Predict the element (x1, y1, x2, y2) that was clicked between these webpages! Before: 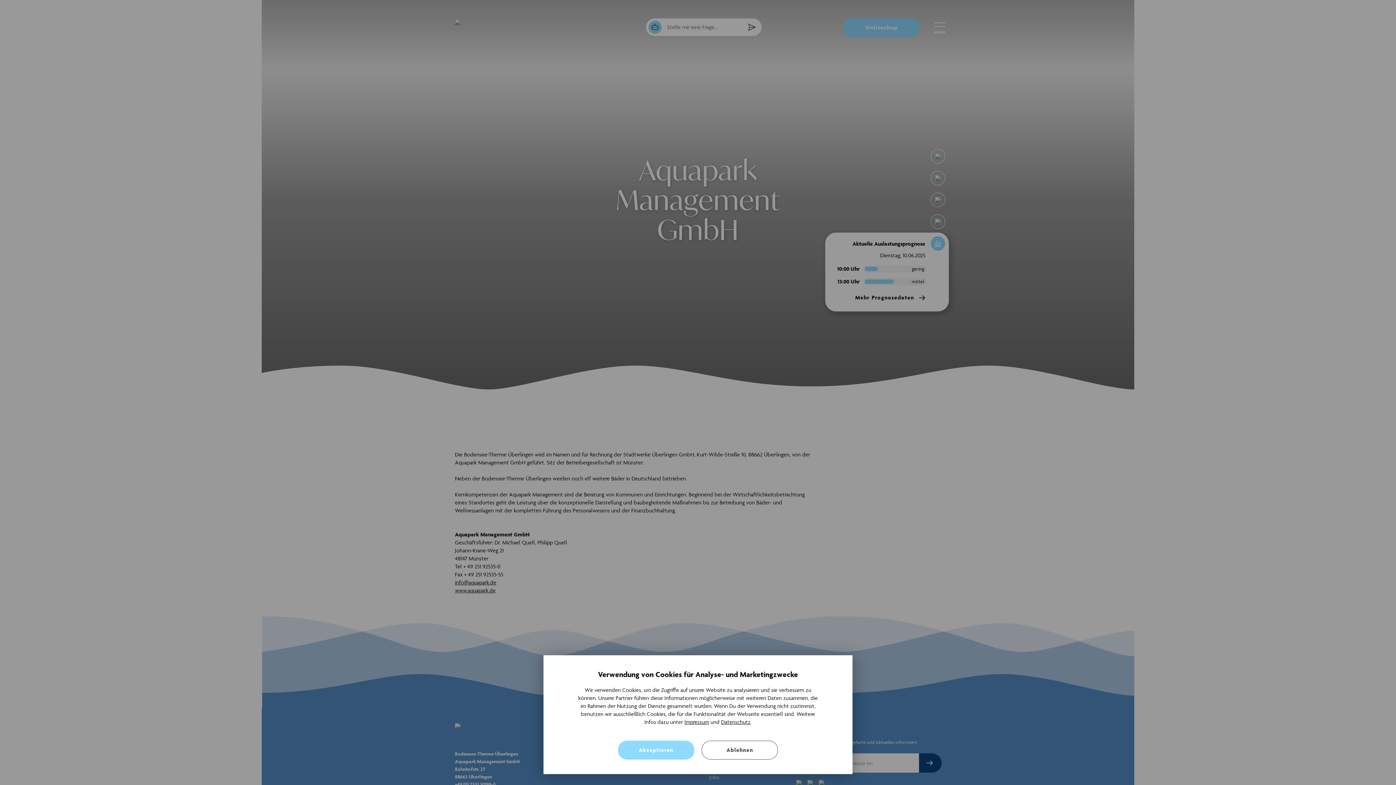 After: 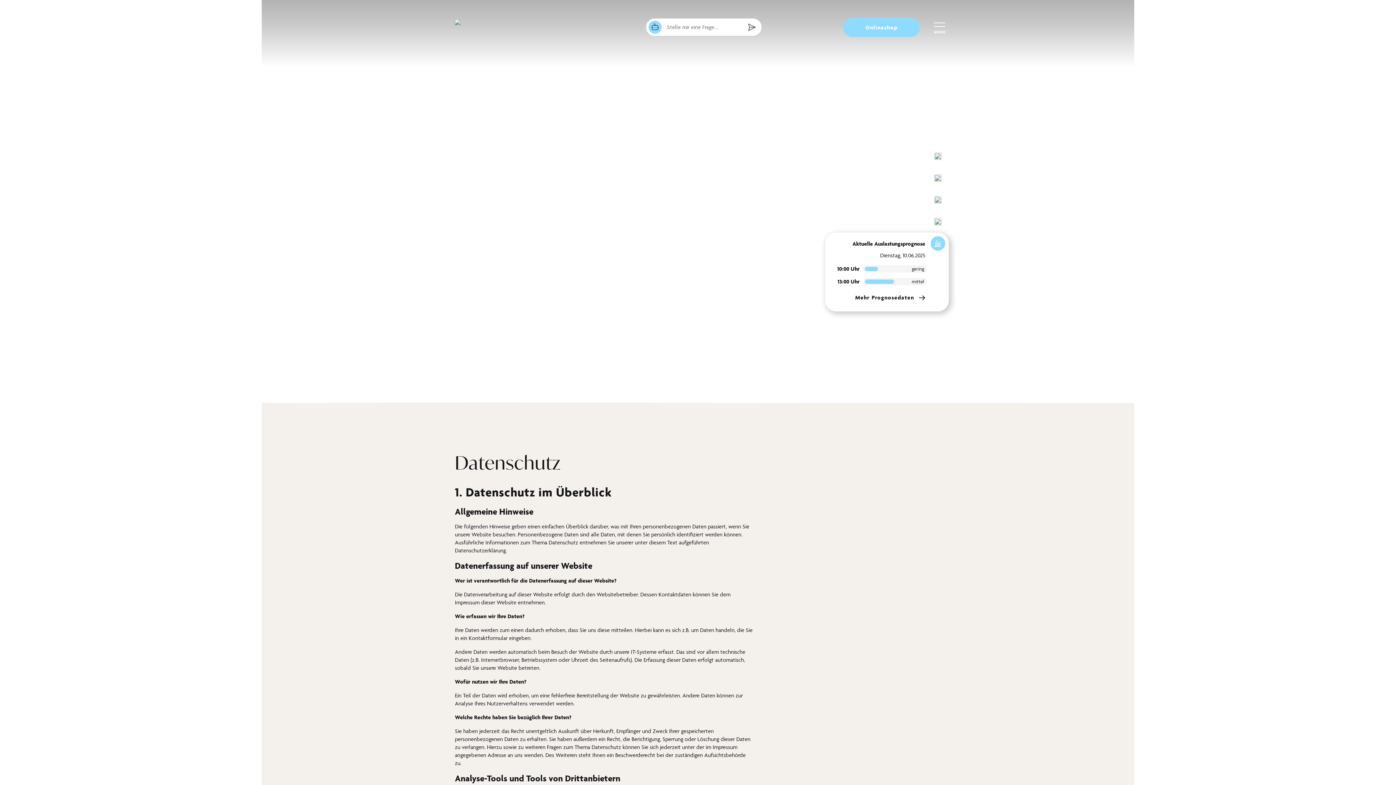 Action: label: Datenschutz bbox: (721, 718, 750, 725)